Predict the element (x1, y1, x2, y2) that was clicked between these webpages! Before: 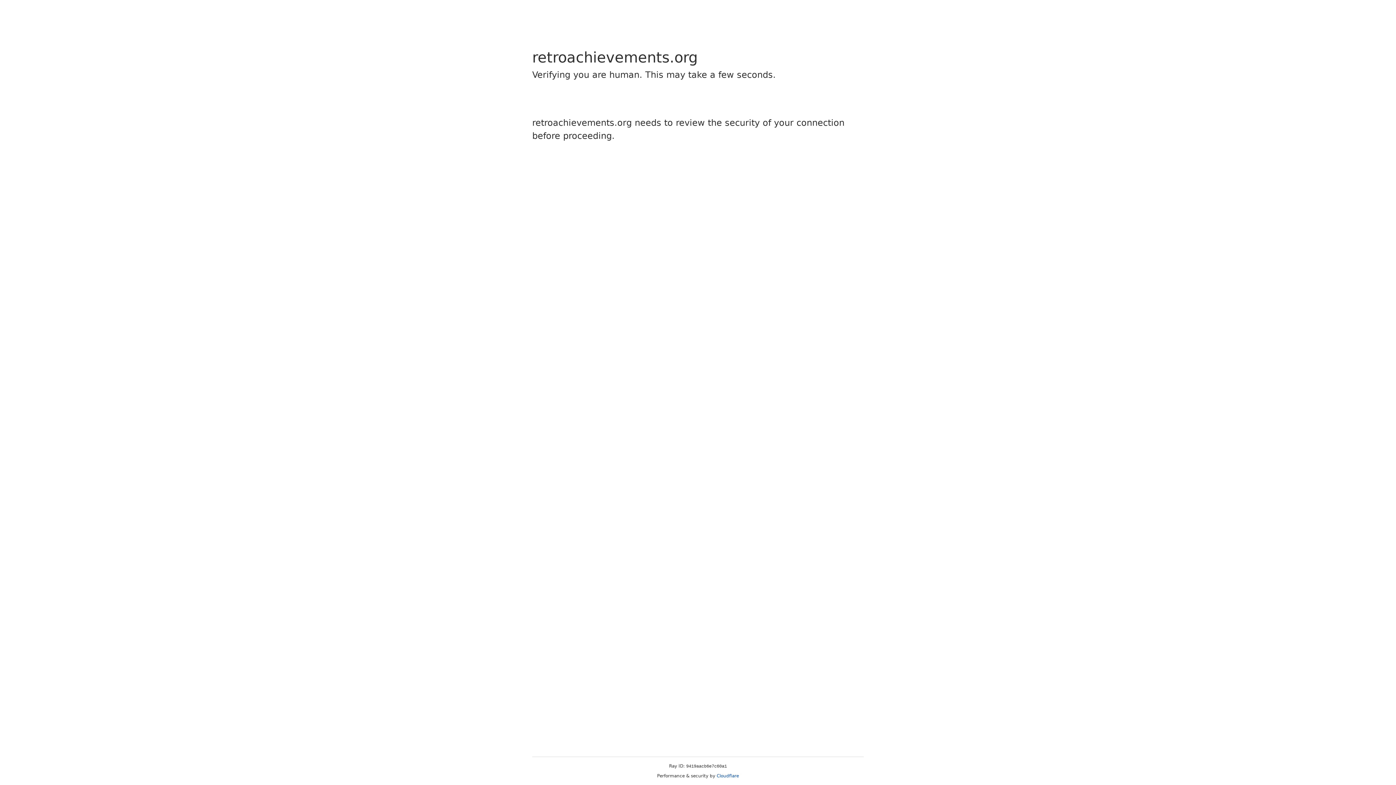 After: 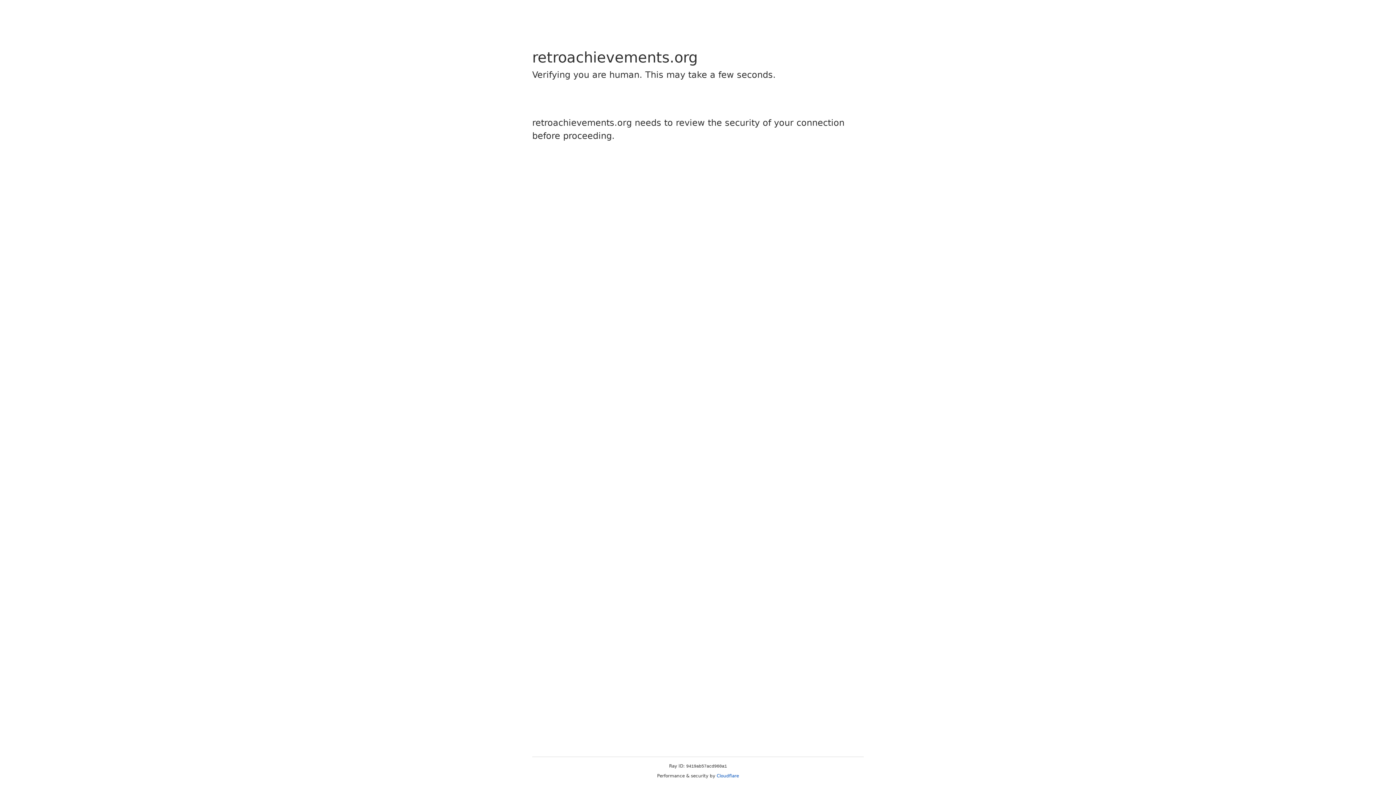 Action: bbox: (716, 773, 739, 778) label: Cloudflare